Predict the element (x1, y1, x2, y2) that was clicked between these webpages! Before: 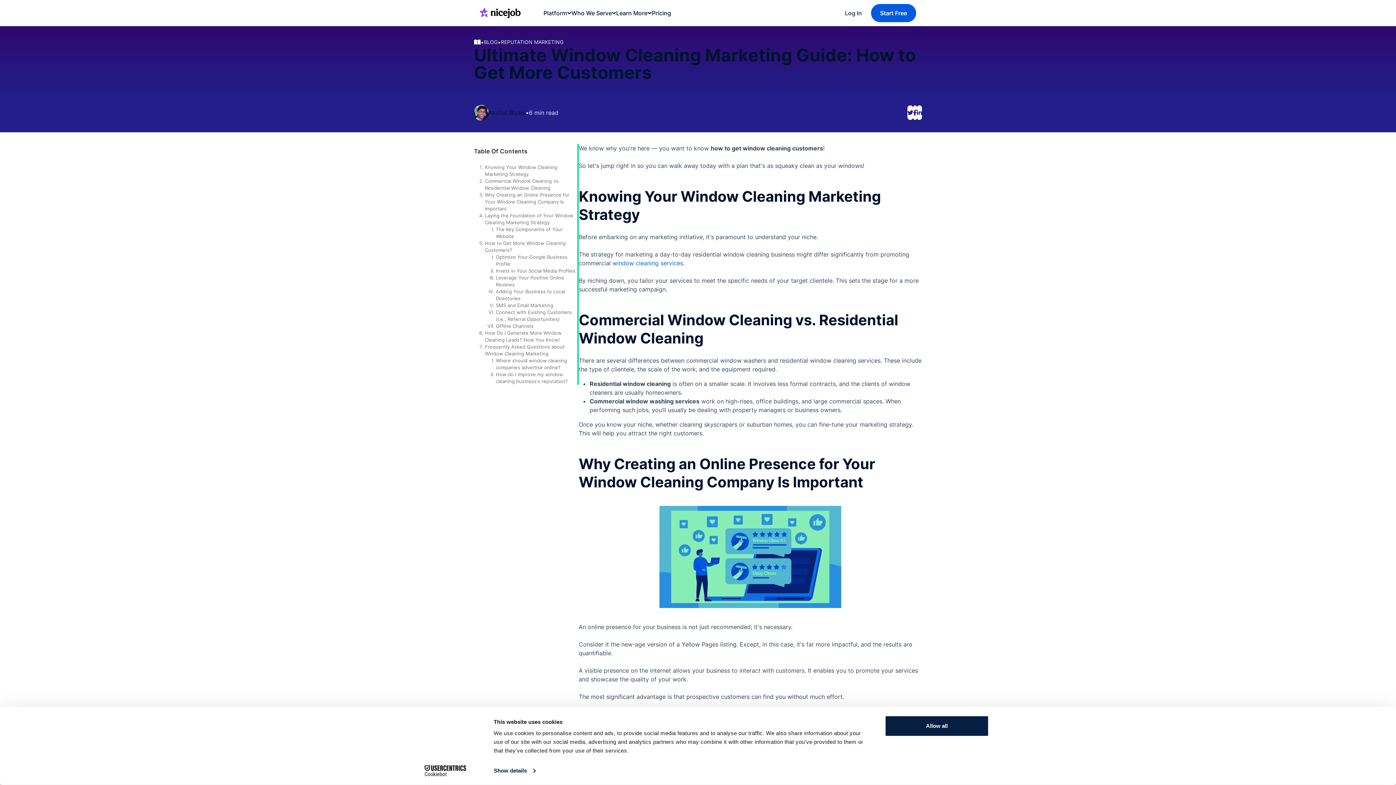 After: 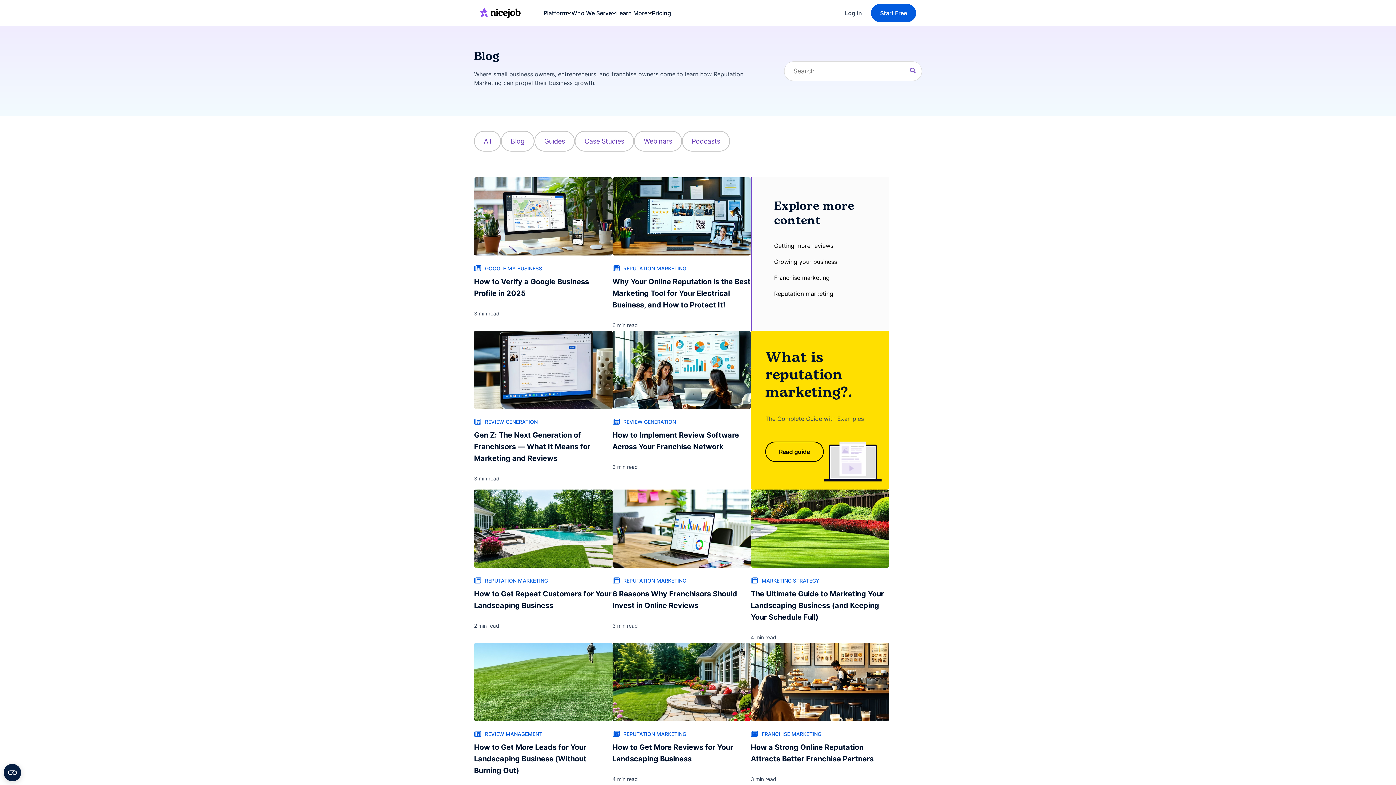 Action: label: BLOG bbox: (484, 38, 497, 45)